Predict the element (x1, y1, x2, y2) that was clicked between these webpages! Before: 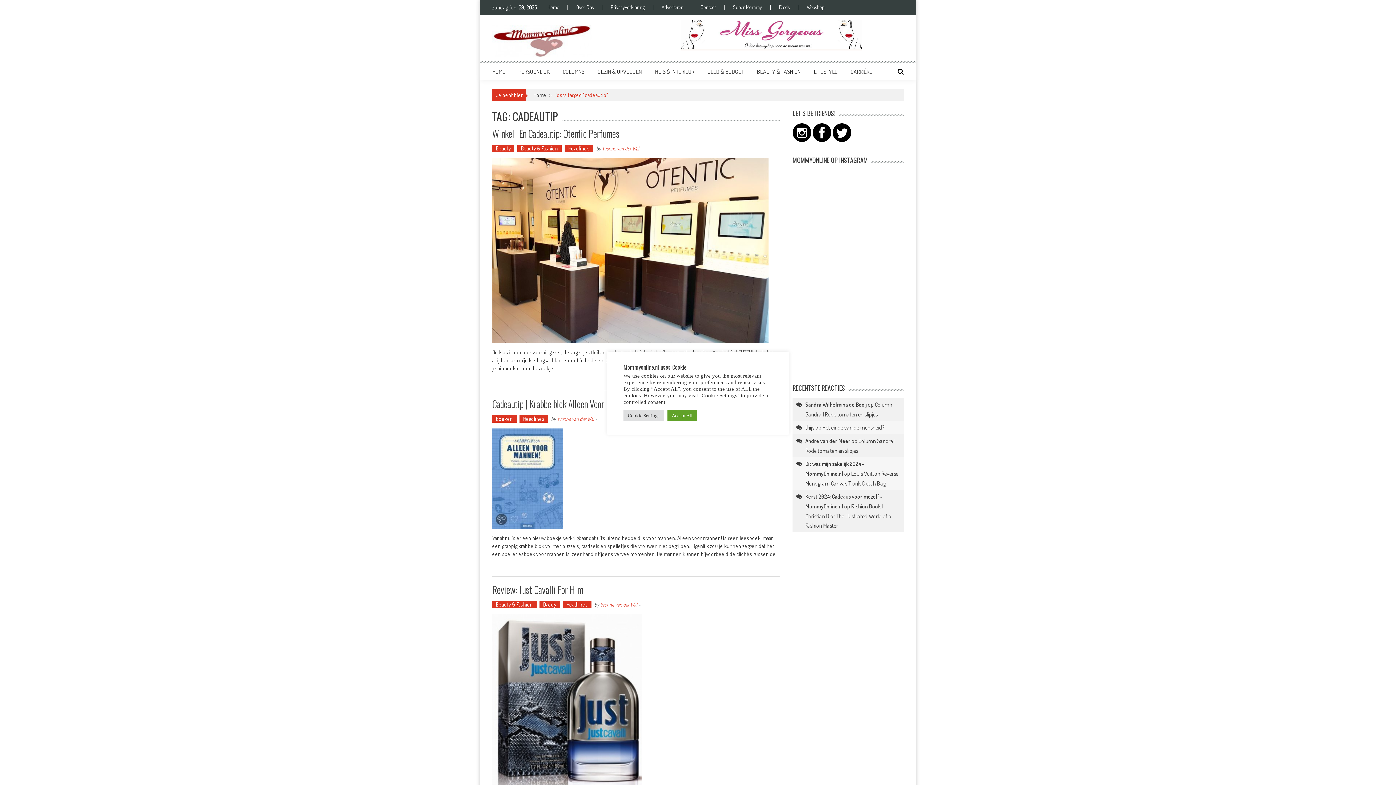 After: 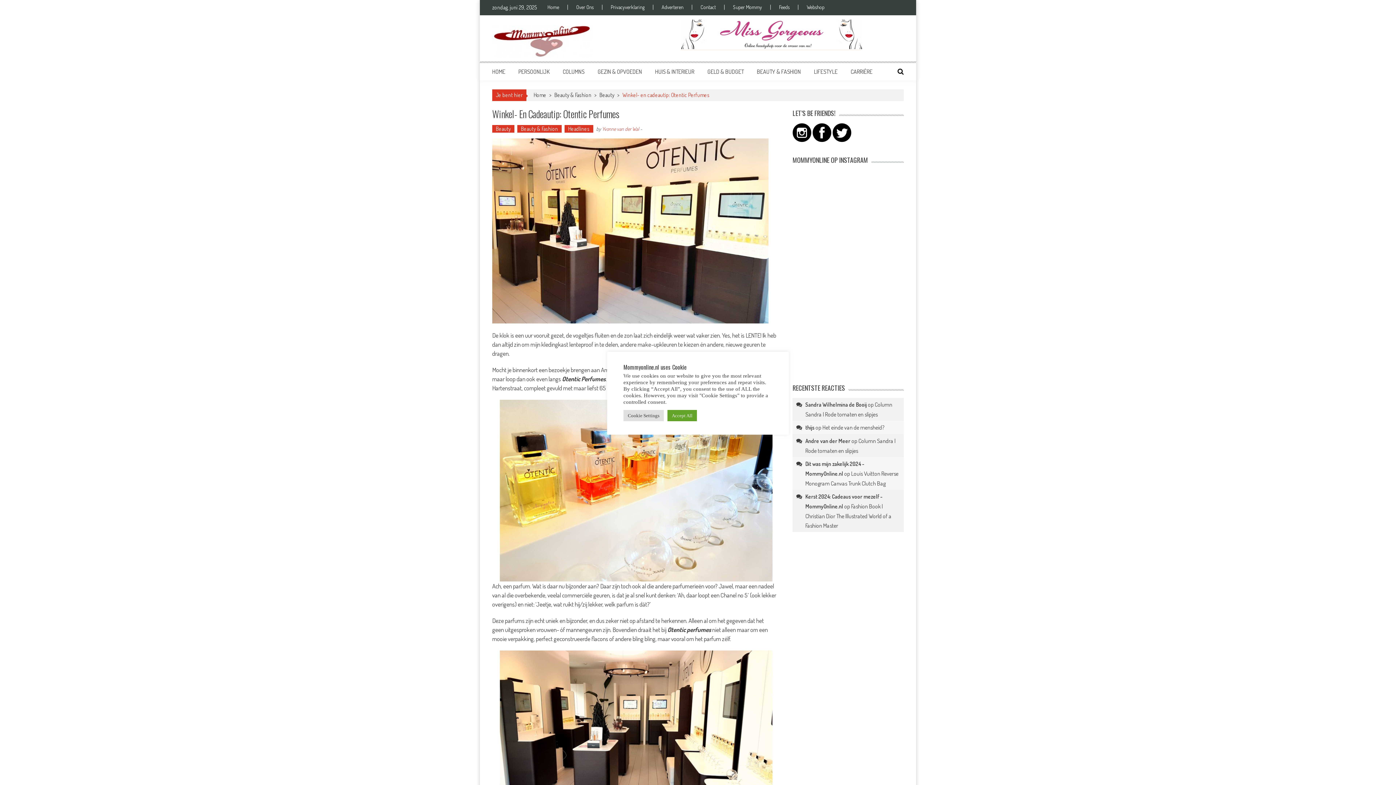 Action: bbox: (492, 126, 619, 140) label: Winkel- En Cadeautip: Otentic Perfumes